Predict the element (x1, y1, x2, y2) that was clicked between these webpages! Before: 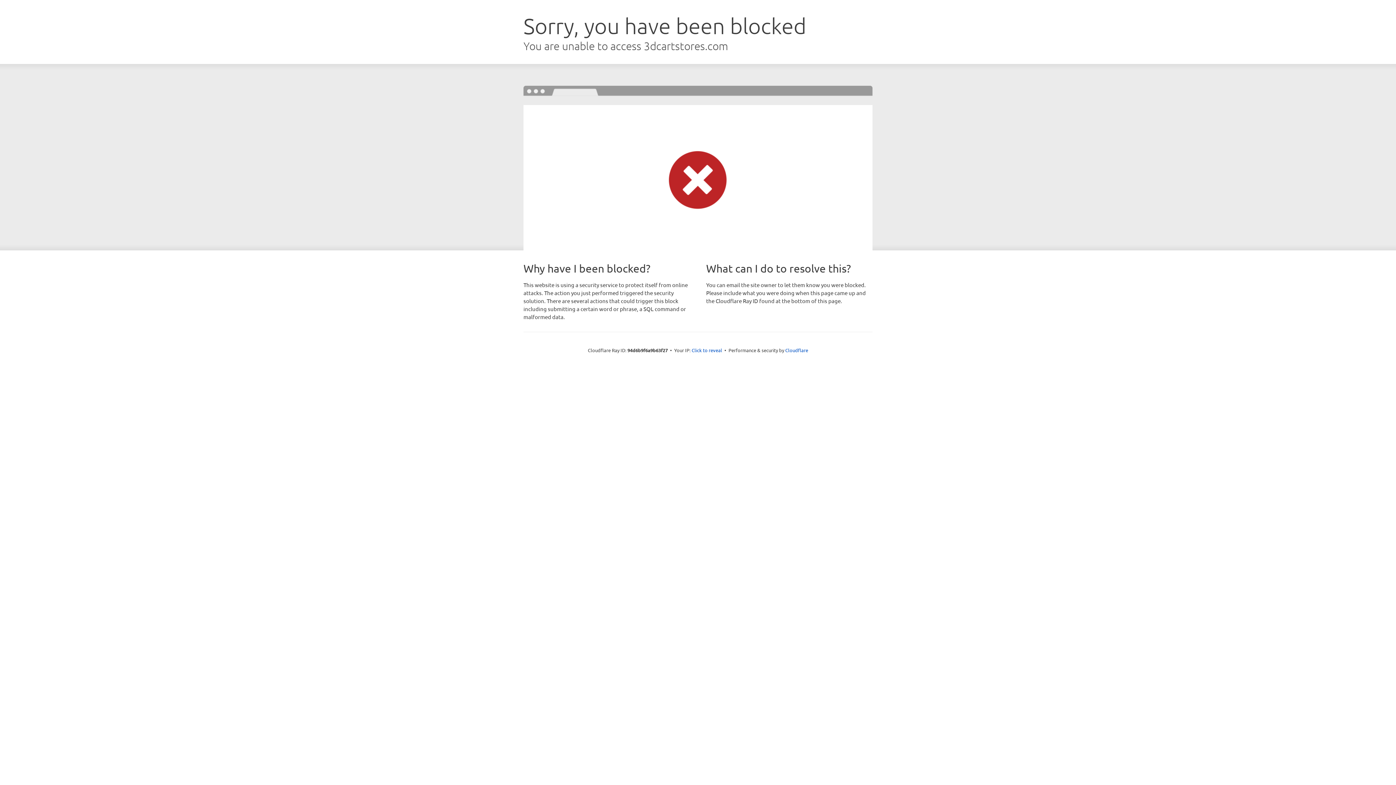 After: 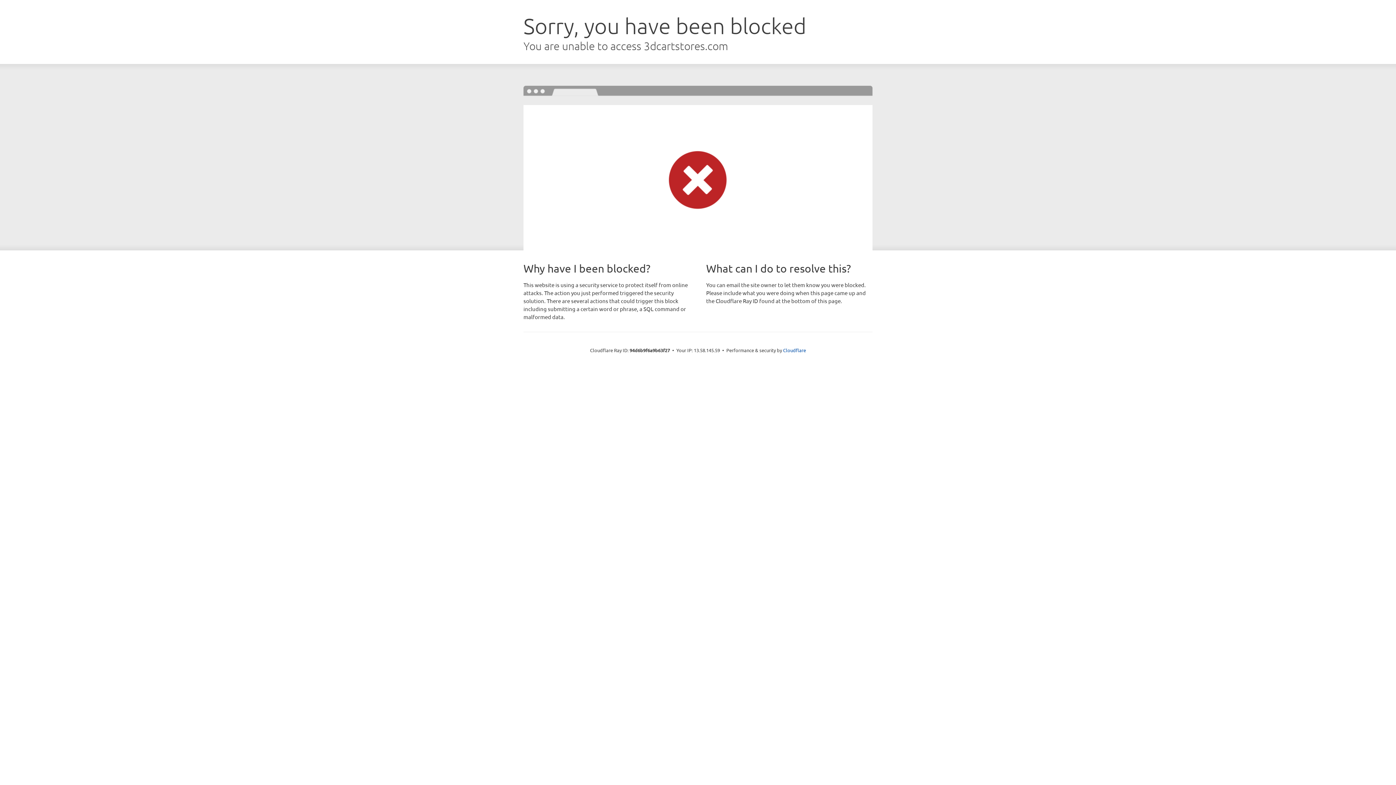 Action: bbox: (691, 346, 722, 353) label: Click to reveal